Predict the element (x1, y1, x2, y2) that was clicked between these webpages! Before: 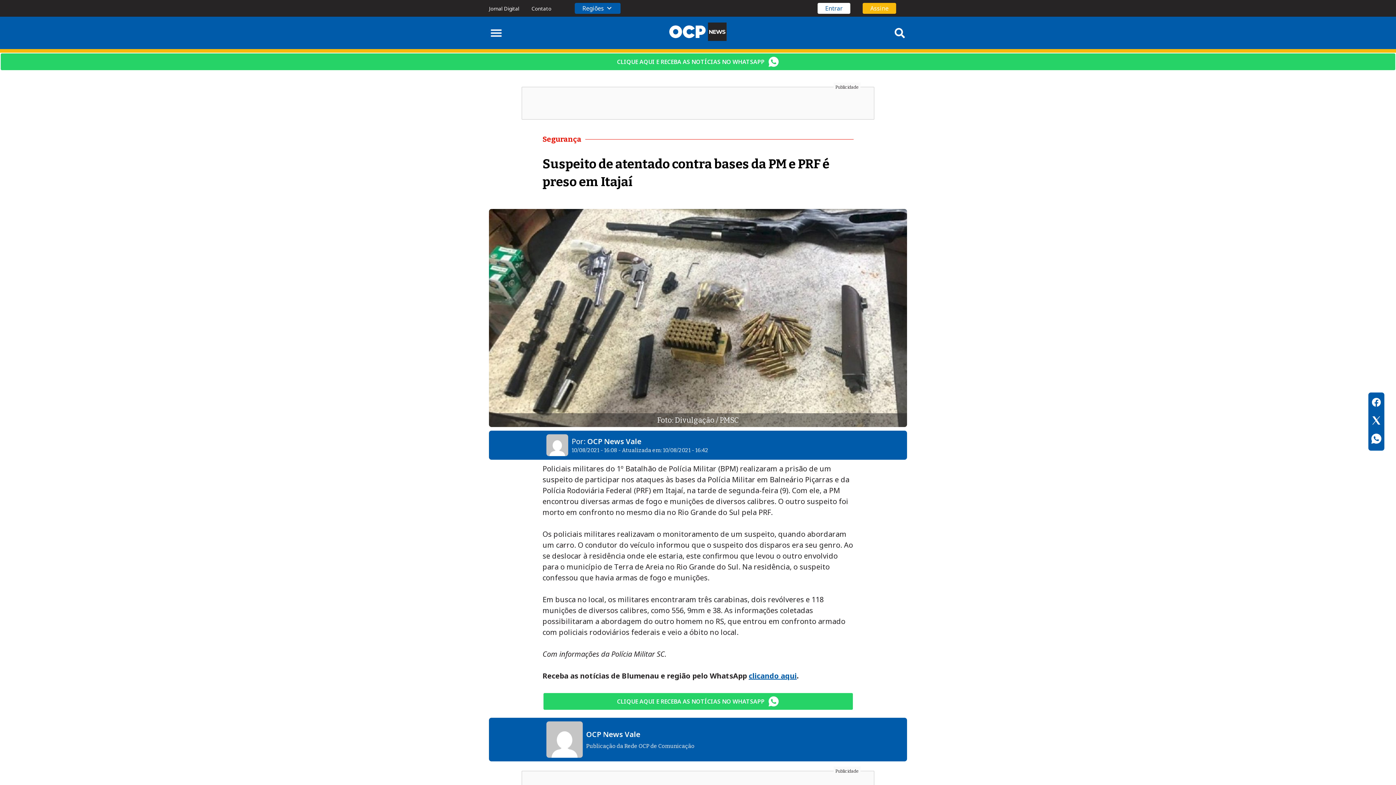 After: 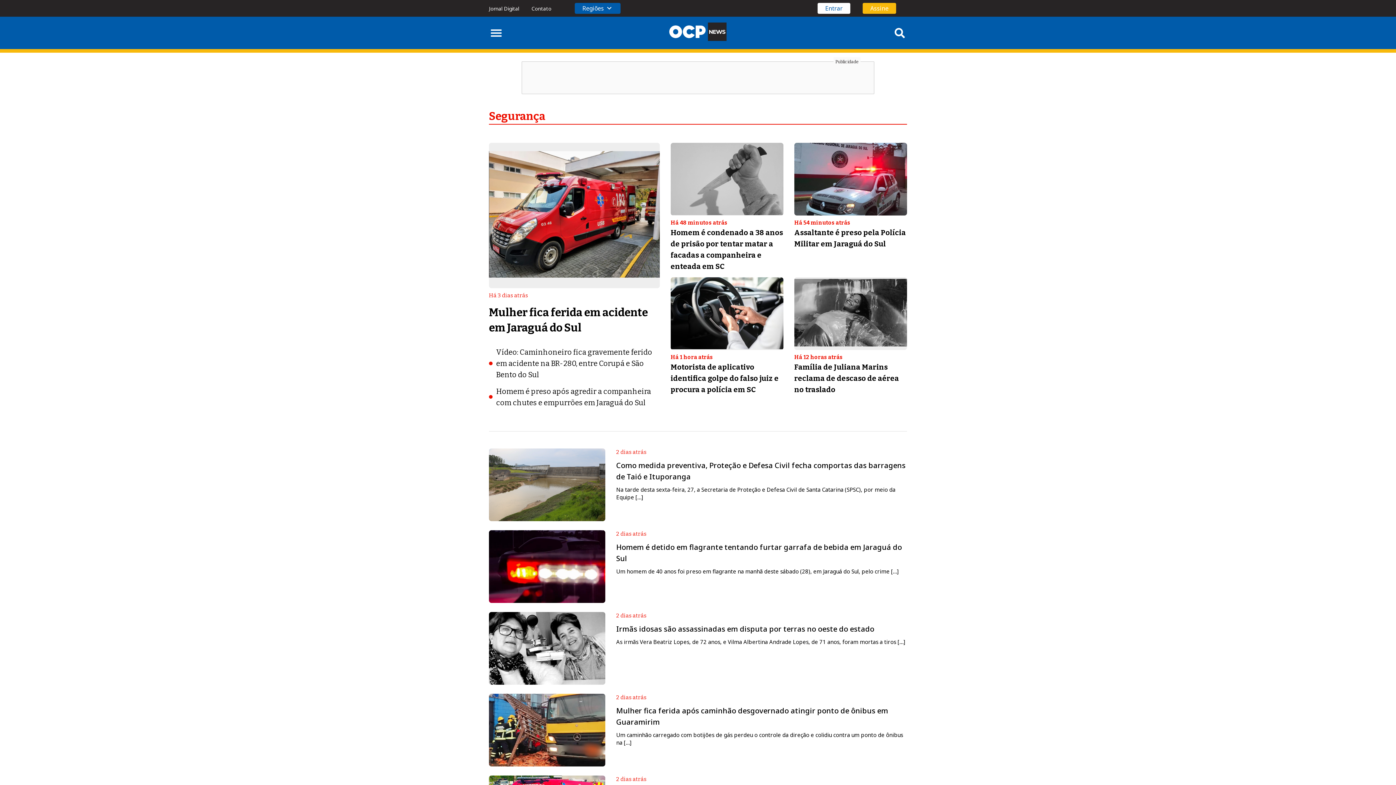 Action: bbox: (542, 134, 585, 143) label: Segurança